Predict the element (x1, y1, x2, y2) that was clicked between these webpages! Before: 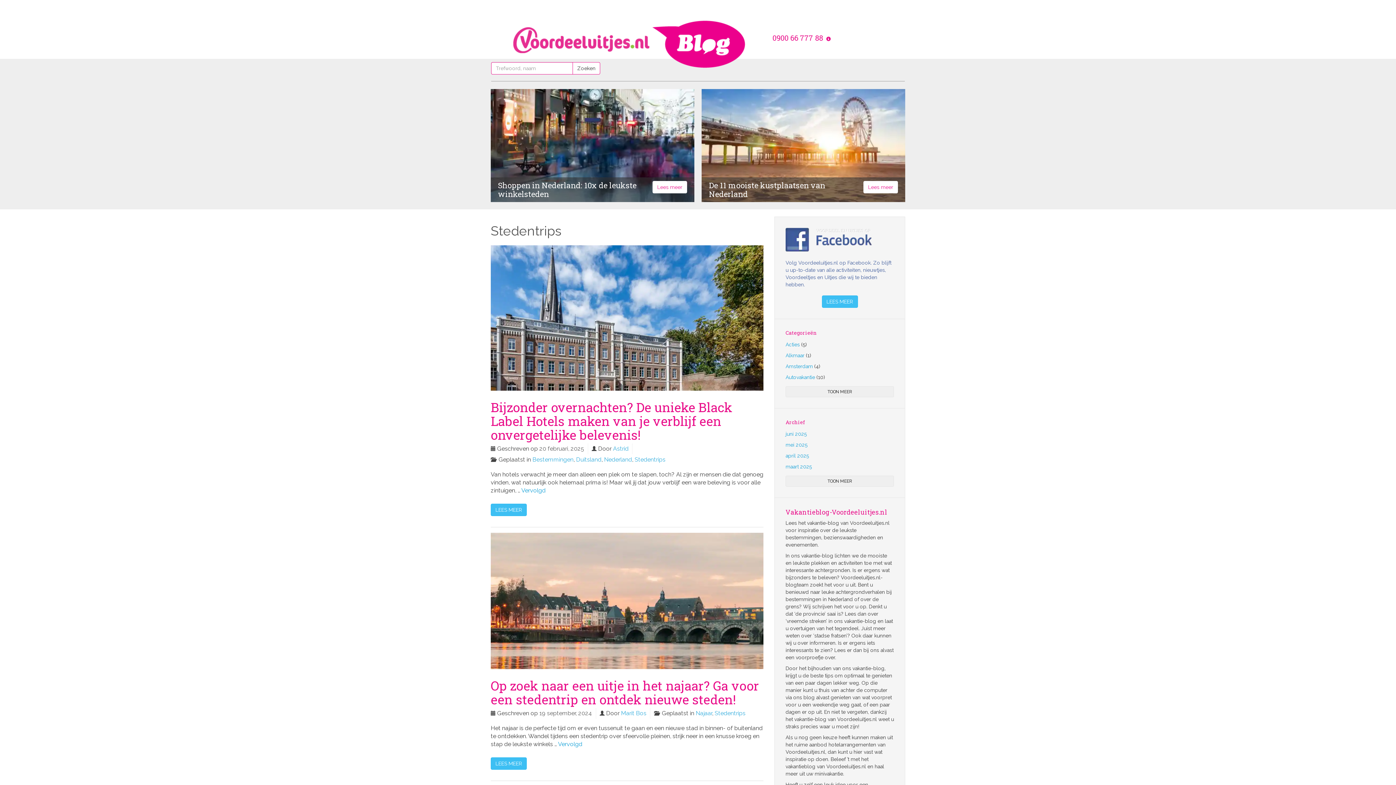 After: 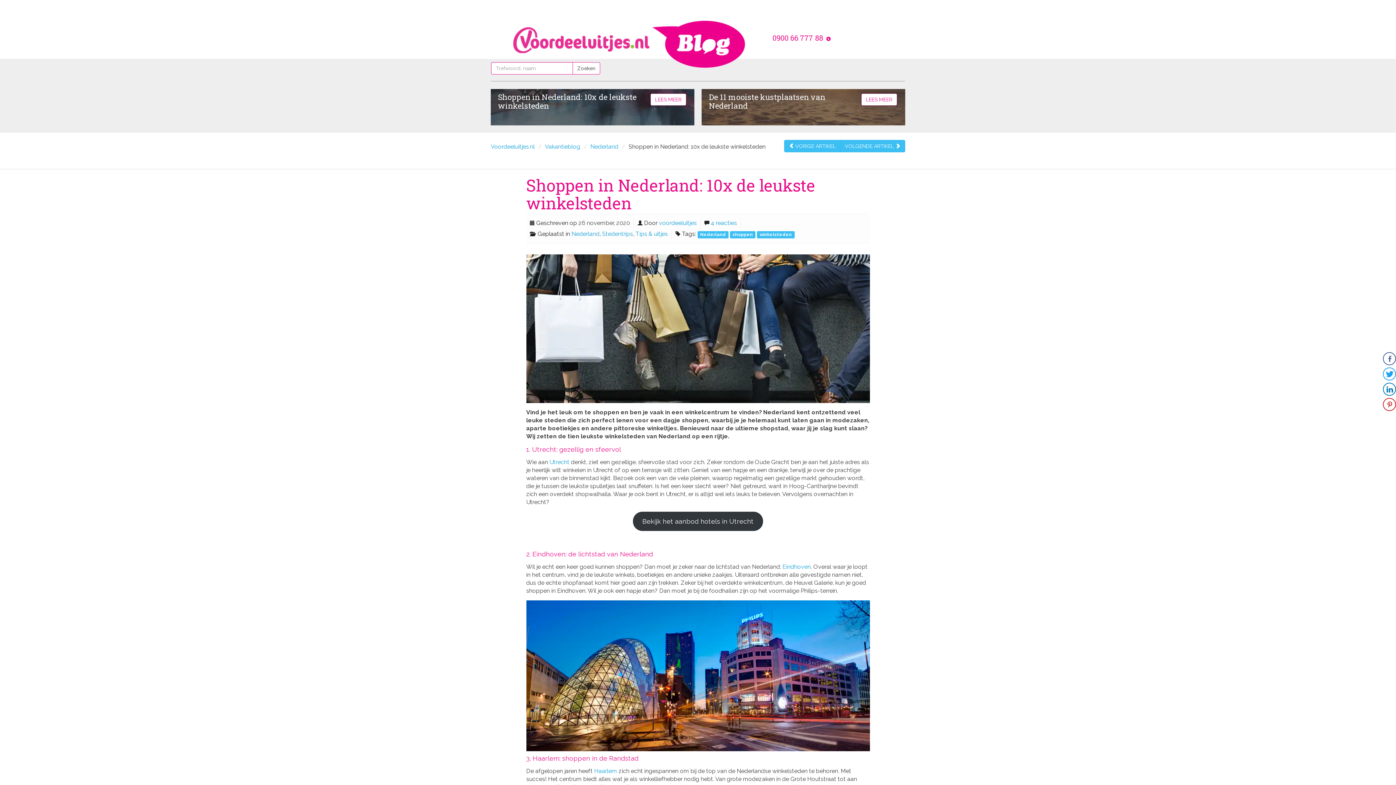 Action: bbox: (490, 89, 694, 202) label: Lees meer
Shoppen in Nederland: 10x de leukste winkelsteden